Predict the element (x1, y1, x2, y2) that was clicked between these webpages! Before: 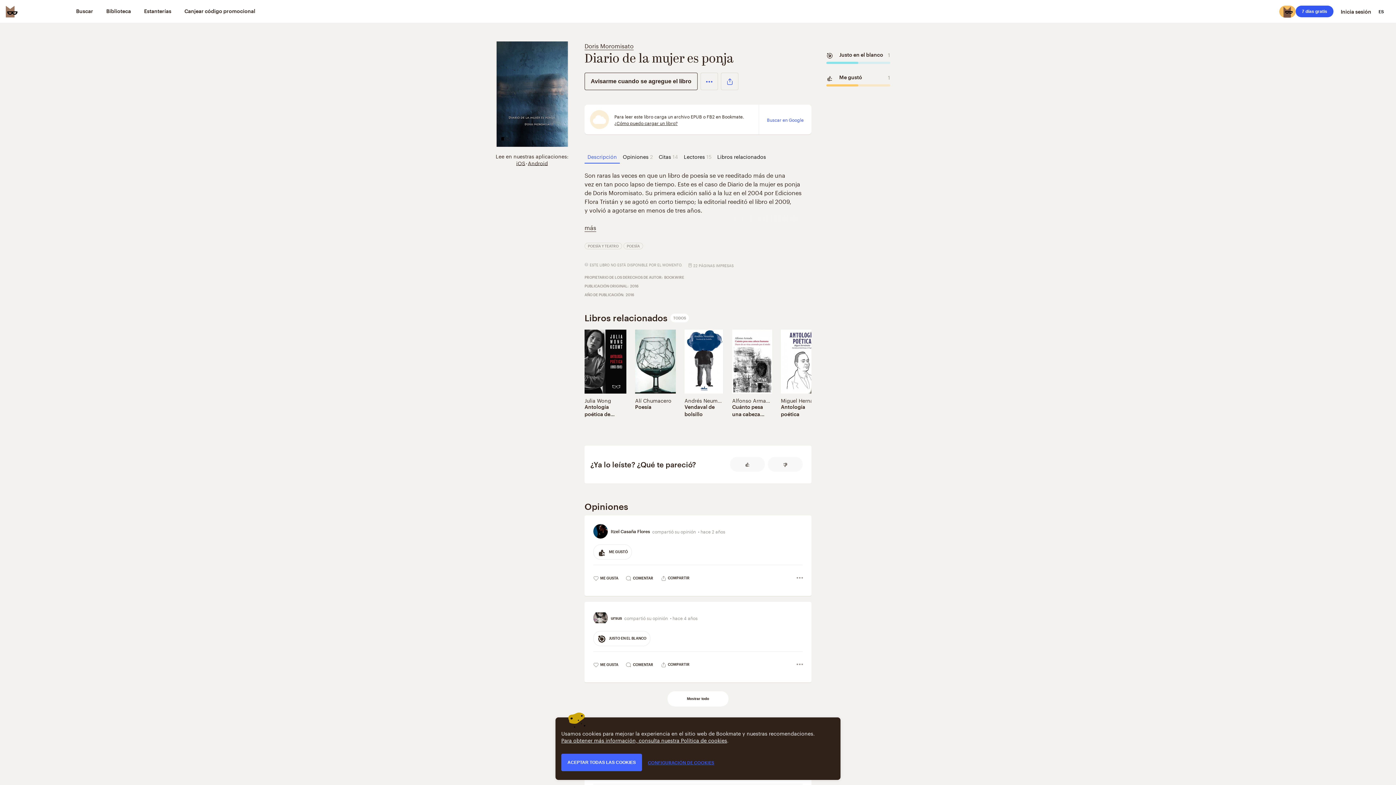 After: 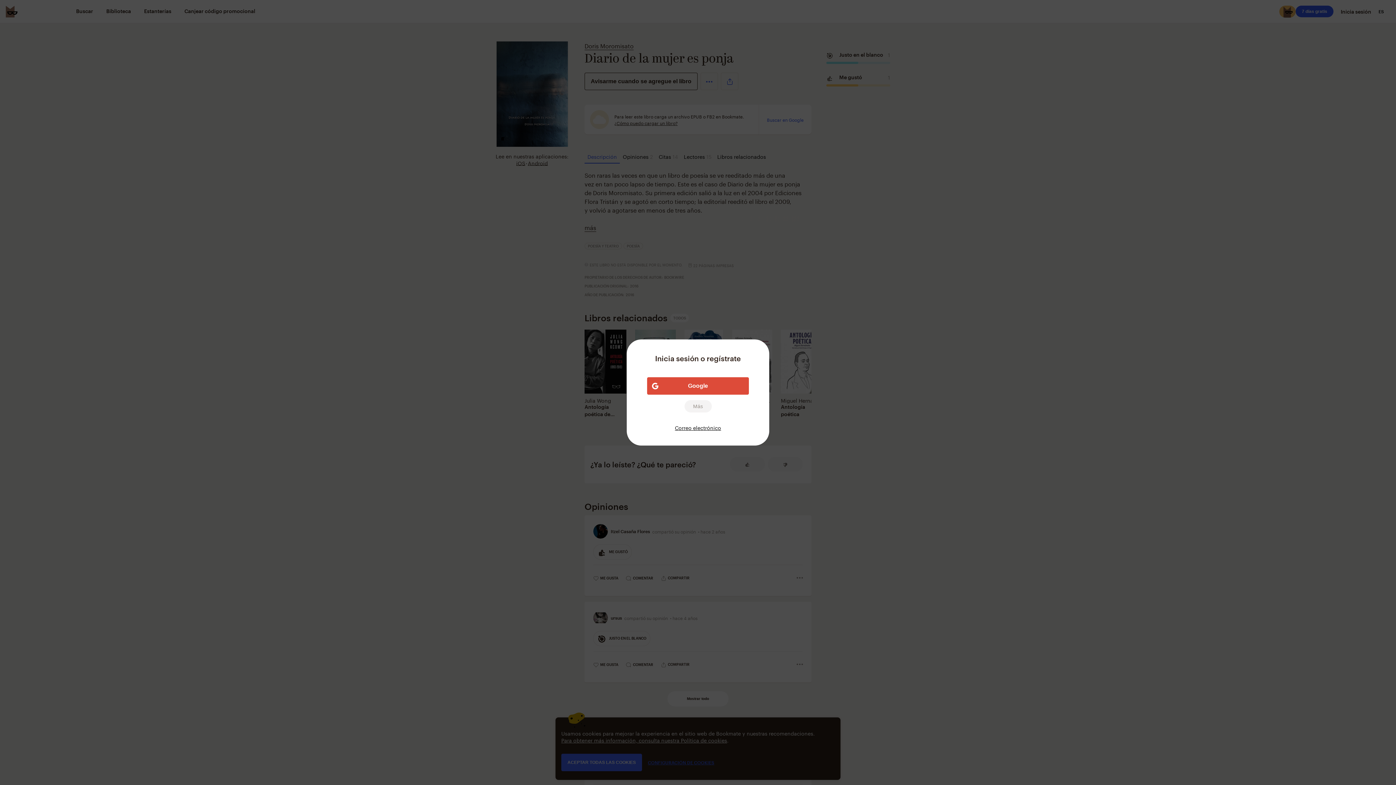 Action: bbox: (584, 72, 697, 90) label: Avisarme cuando se agregue el libro